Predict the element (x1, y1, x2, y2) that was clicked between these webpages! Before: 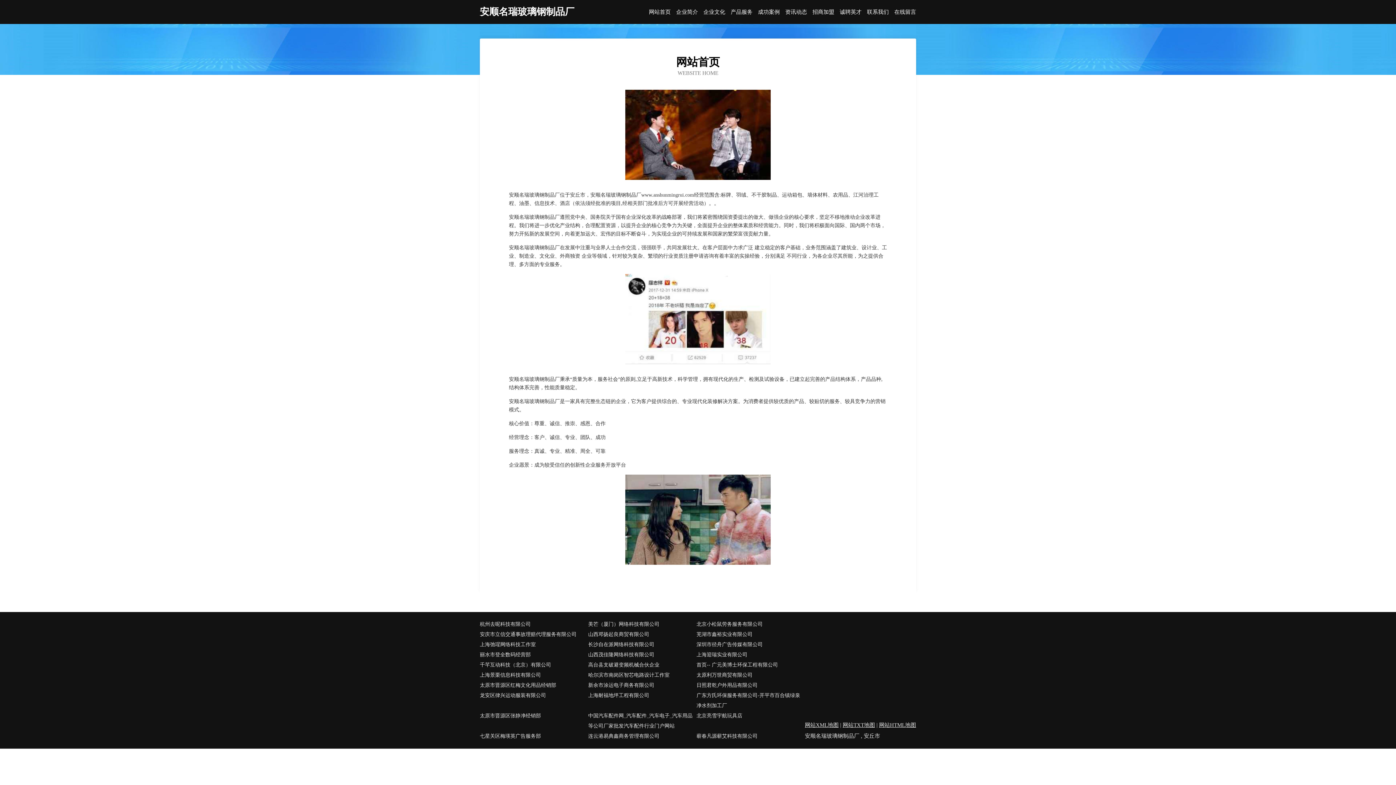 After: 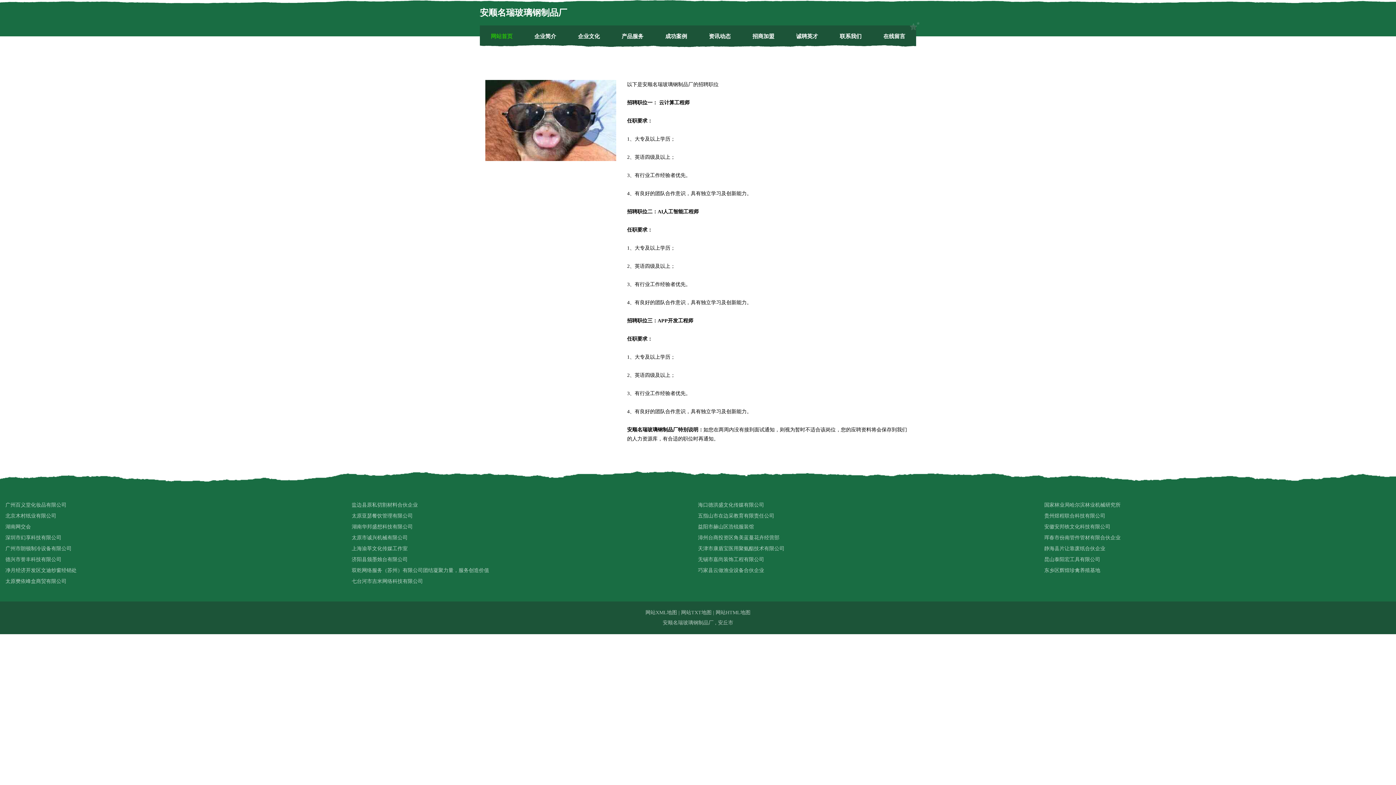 Action: bbox: (840, 9, 861, 14) label: 诚聘英才